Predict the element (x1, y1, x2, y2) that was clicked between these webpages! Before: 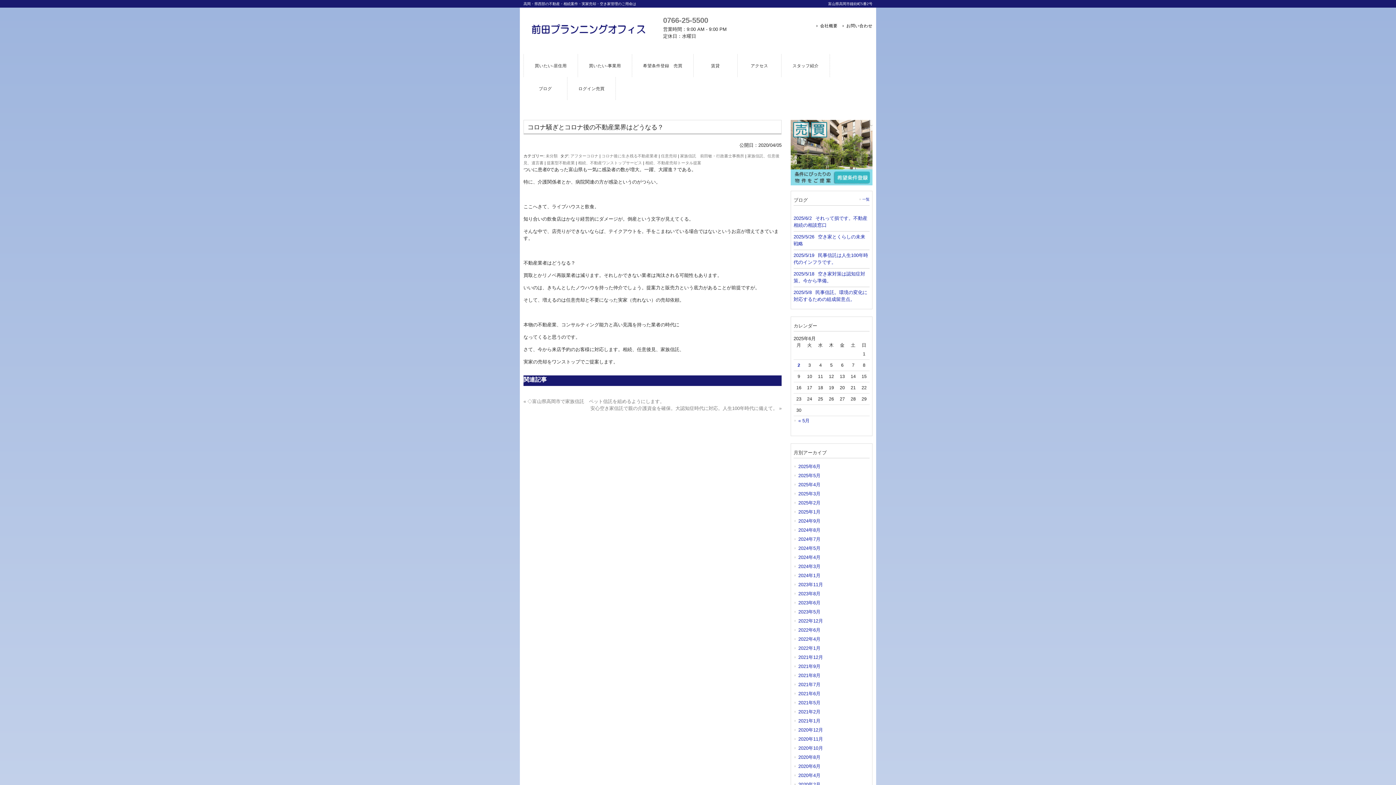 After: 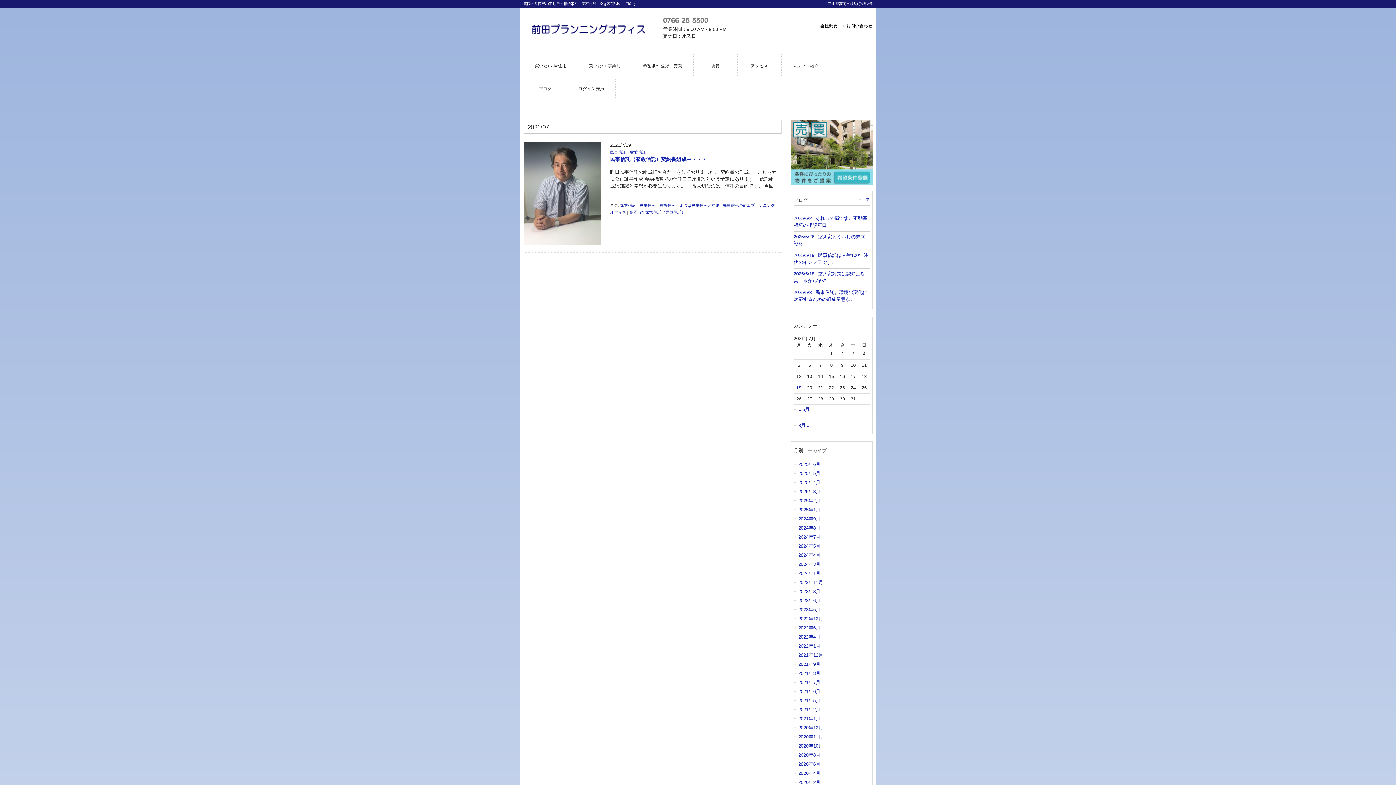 Action: label: 2021年7月 bbox: (793, 680, 869, 689)